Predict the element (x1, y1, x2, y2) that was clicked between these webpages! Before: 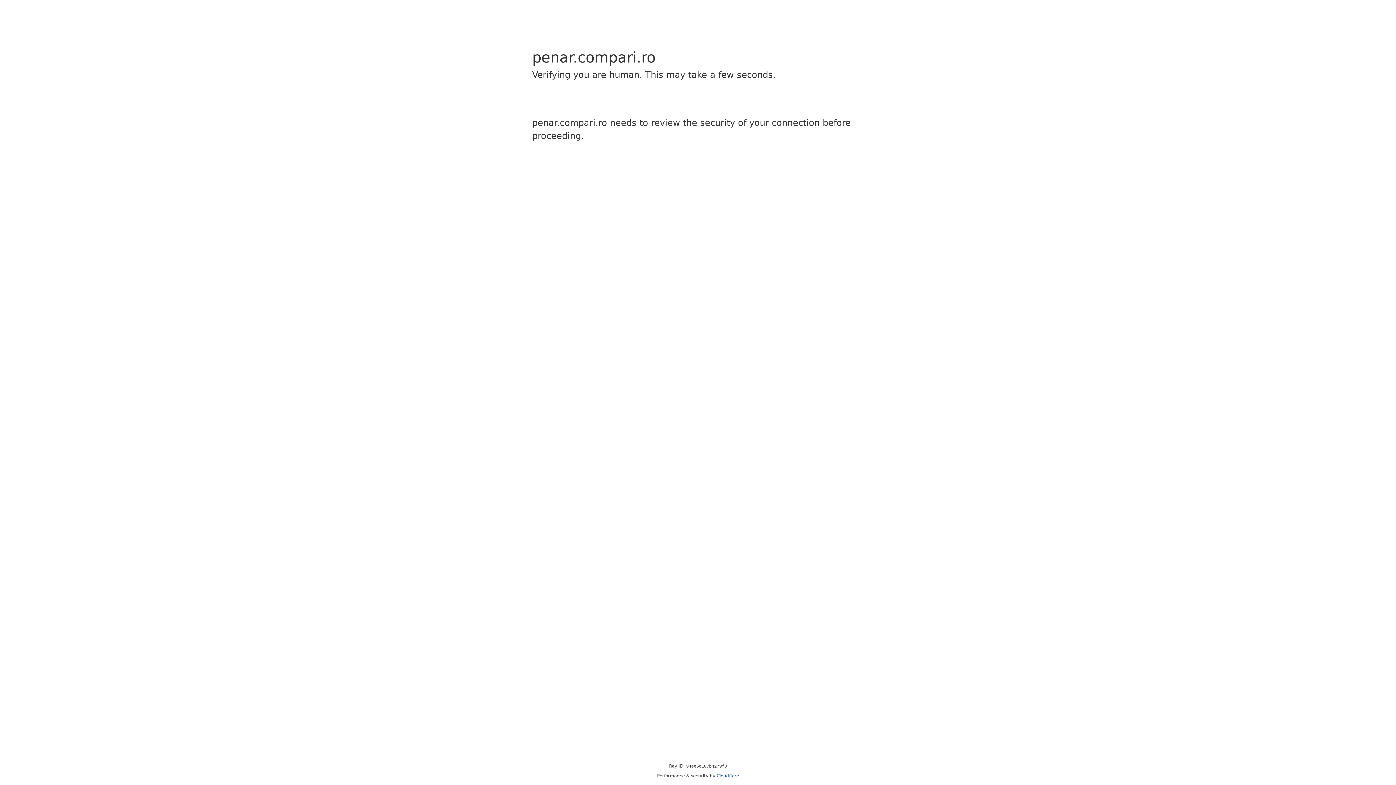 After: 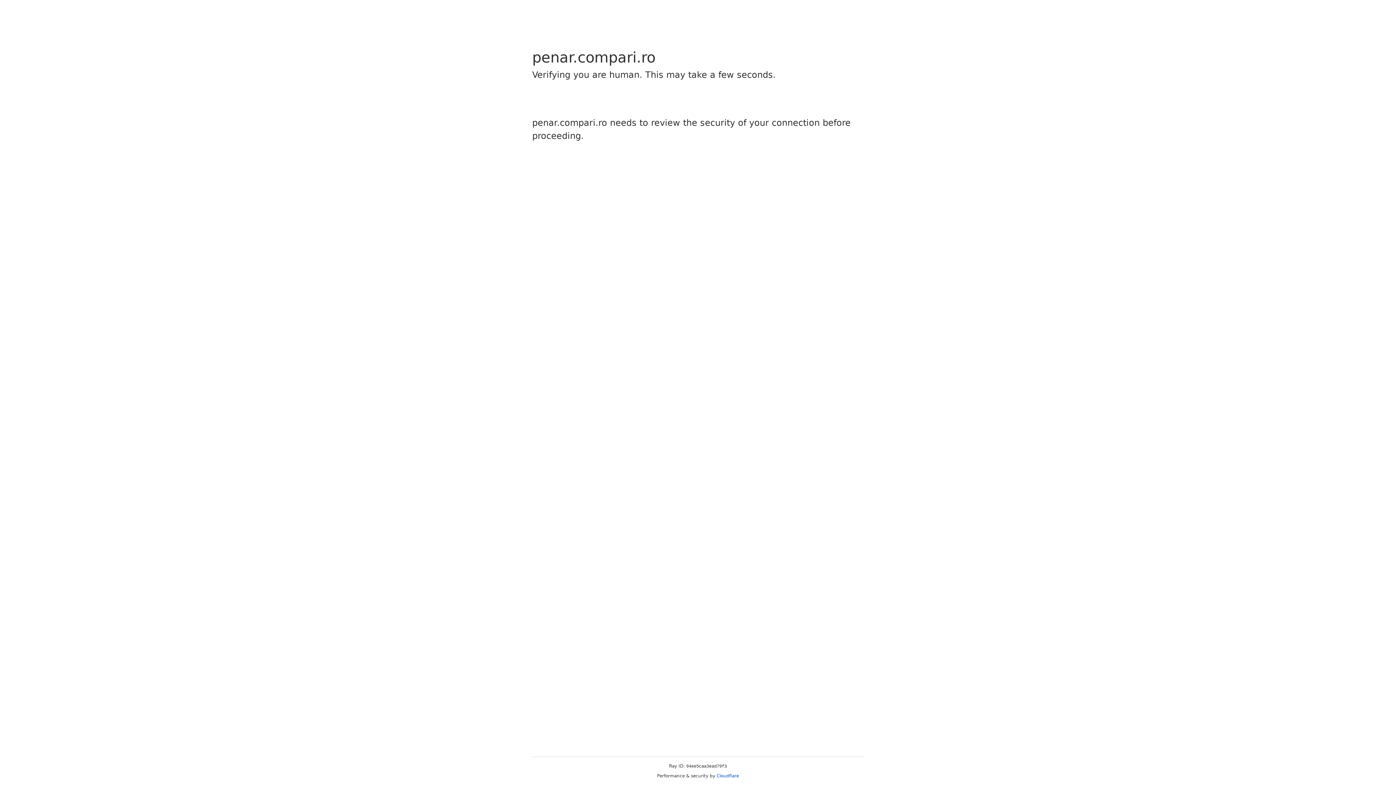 Action: bbox: (716, 773, 739, 778) label: Cloudflare